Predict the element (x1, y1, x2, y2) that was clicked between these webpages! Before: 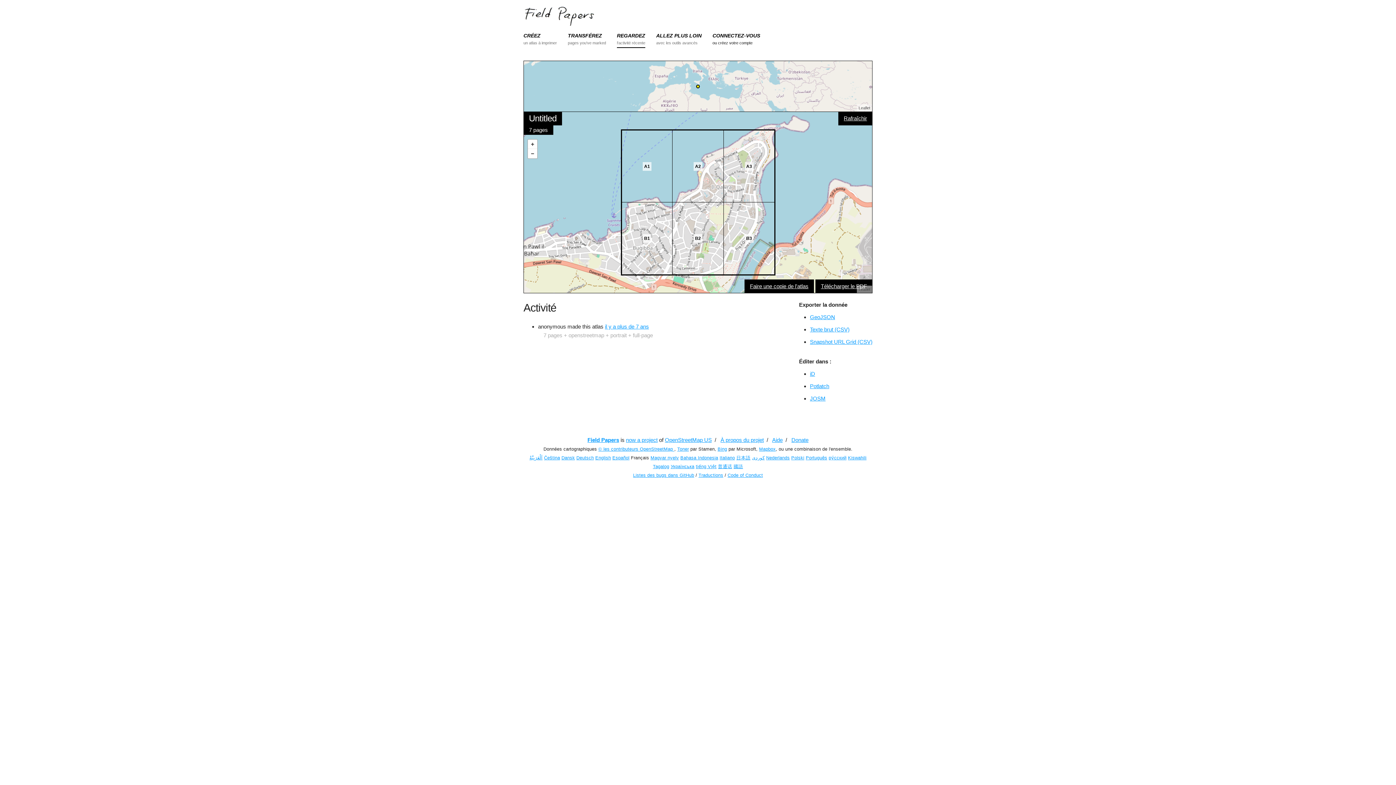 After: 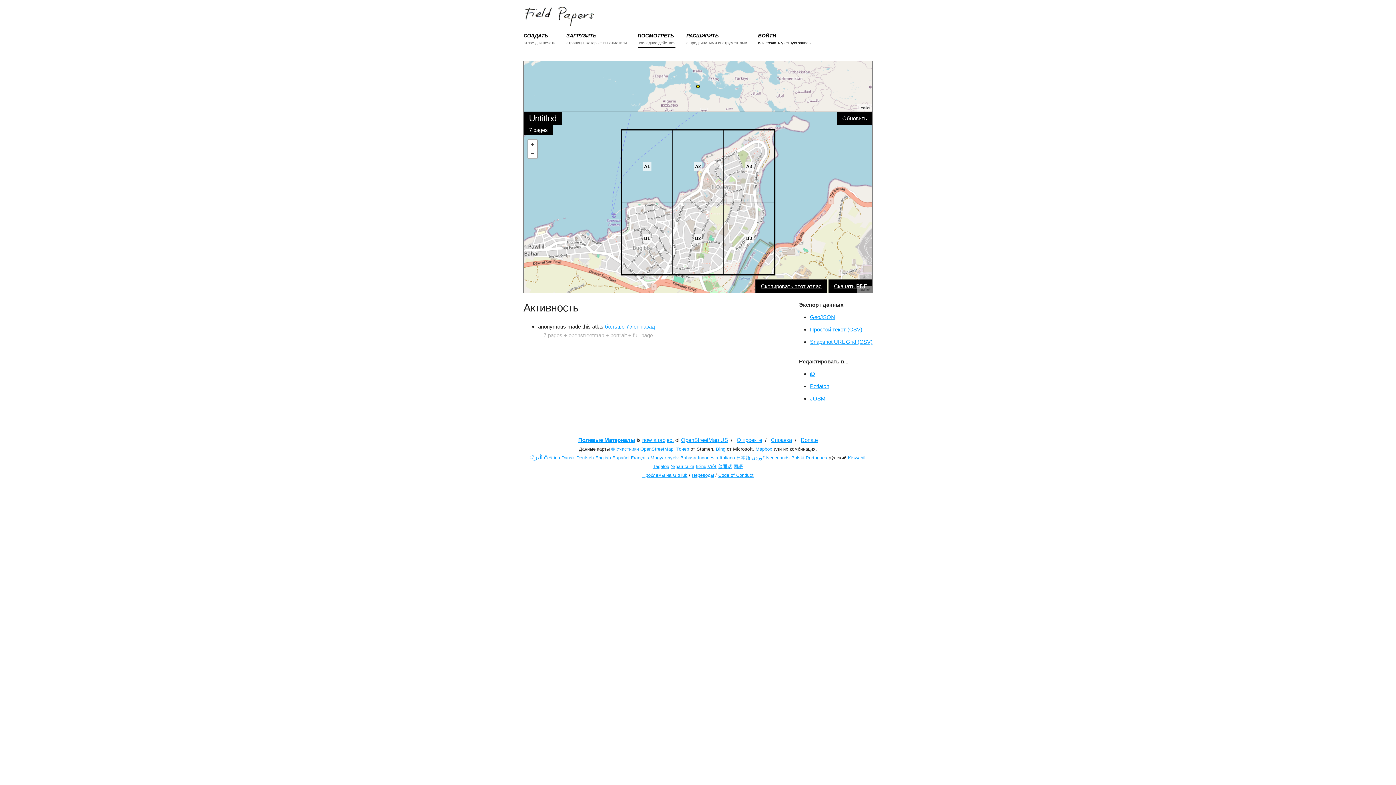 Action: label: ру́сский bbox: (828, 455, 846, 460)